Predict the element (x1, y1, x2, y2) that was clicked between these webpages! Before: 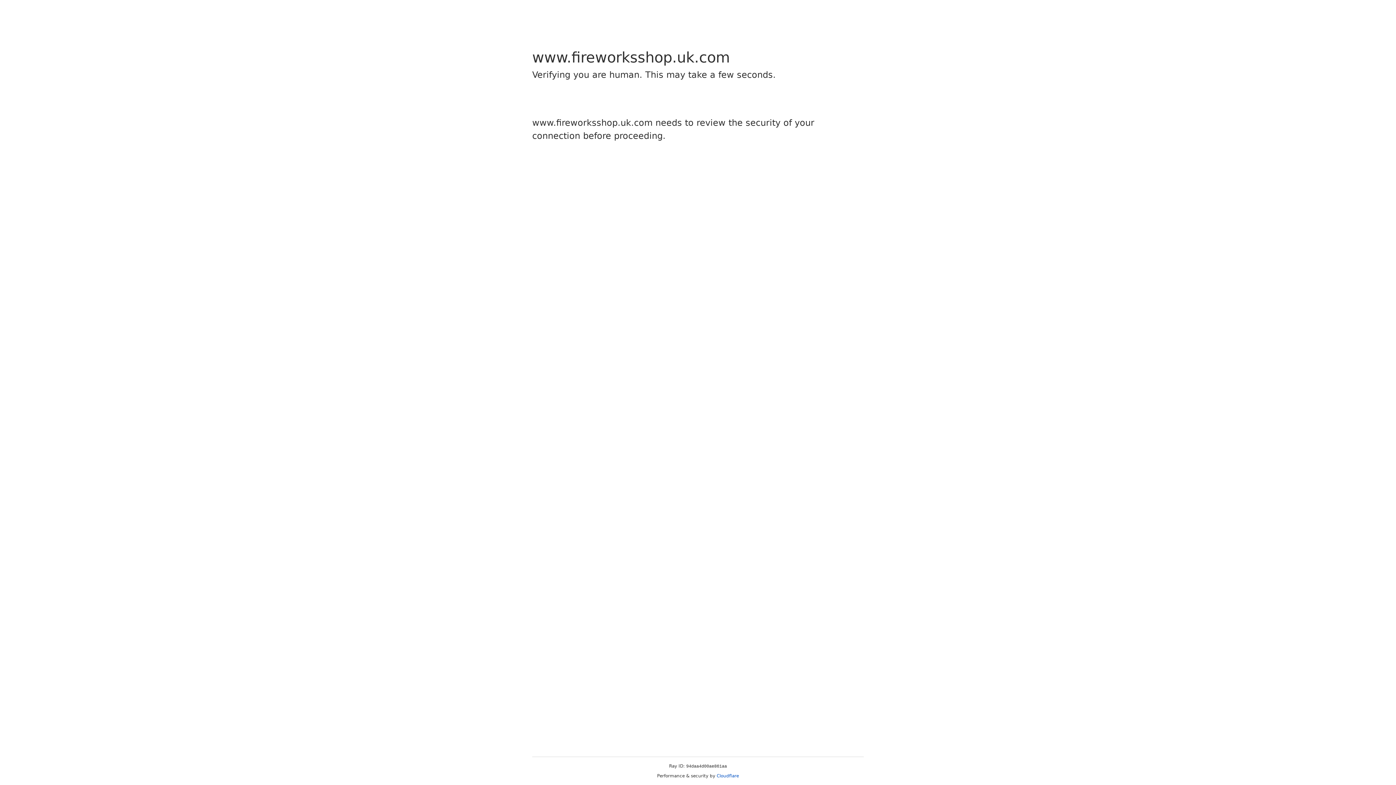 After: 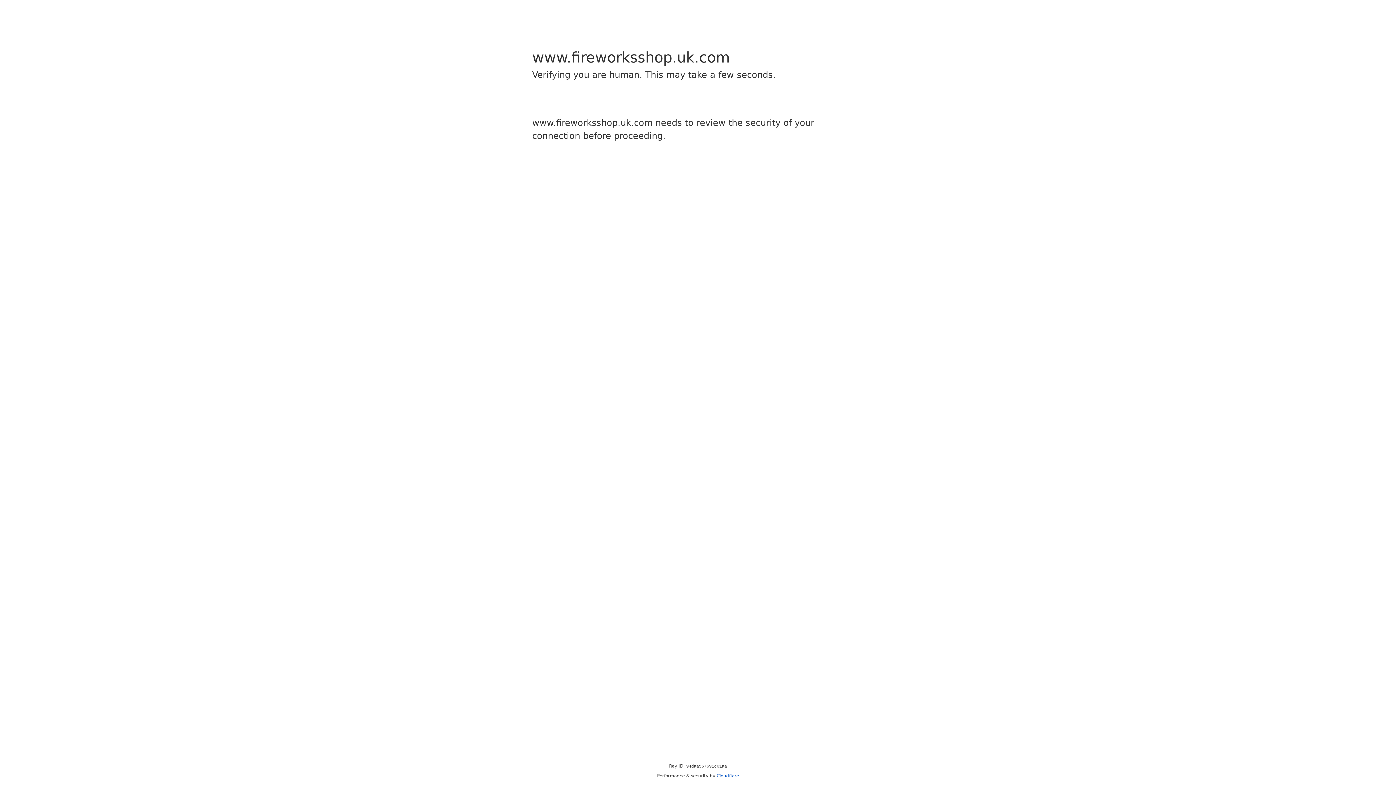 Action: label: Cloudflare bbox: (716, 773, 739, 778)